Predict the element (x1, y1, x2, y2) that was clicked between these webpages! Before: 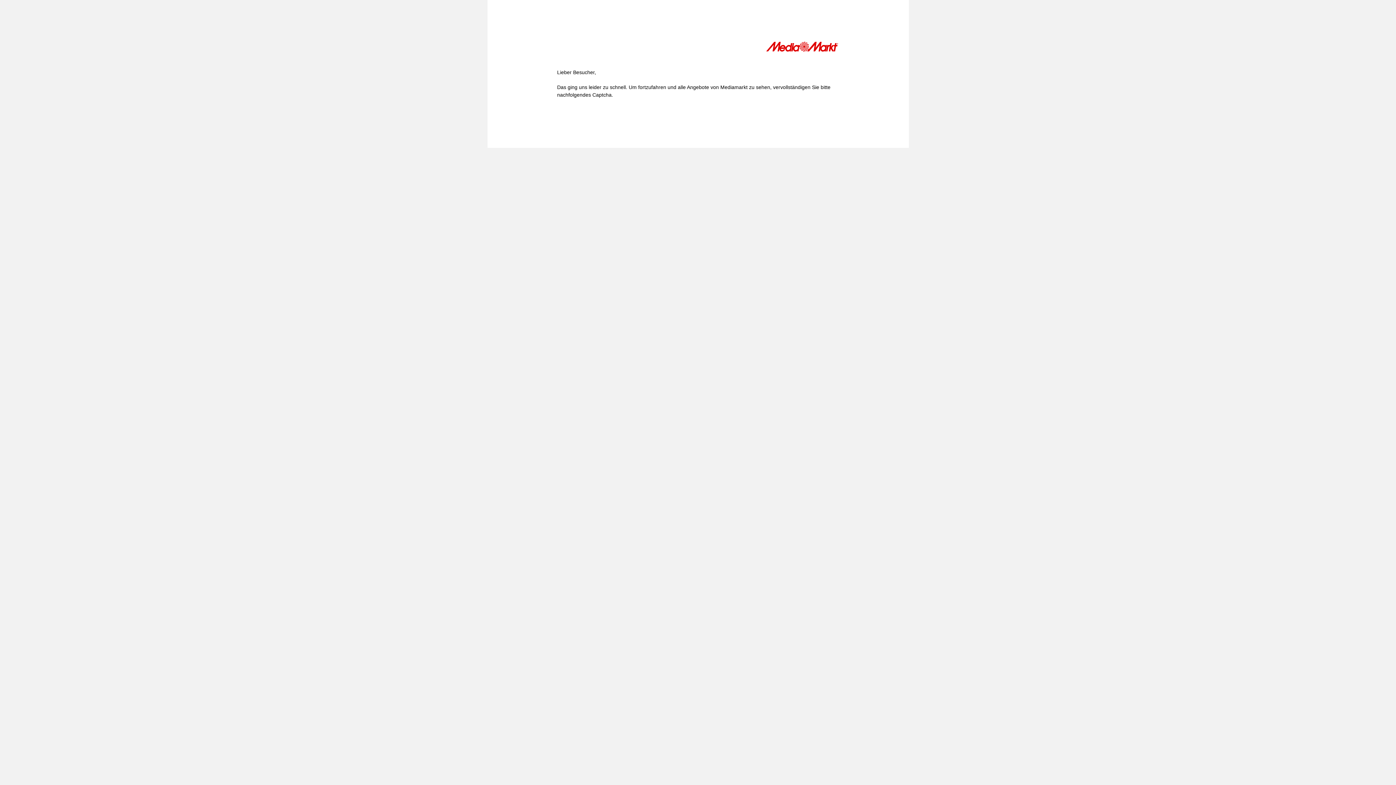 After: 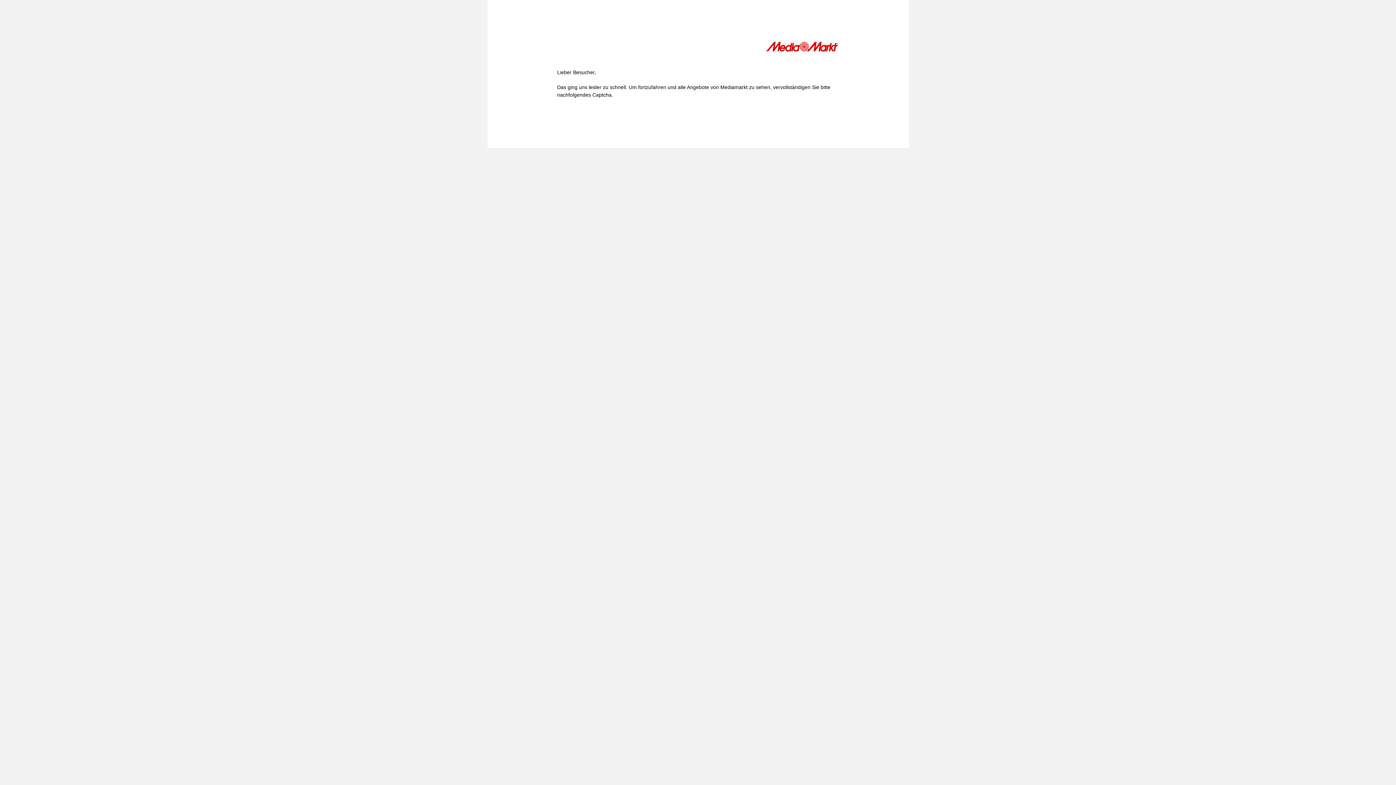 Action: bbox: (766, 41, 839, 54)